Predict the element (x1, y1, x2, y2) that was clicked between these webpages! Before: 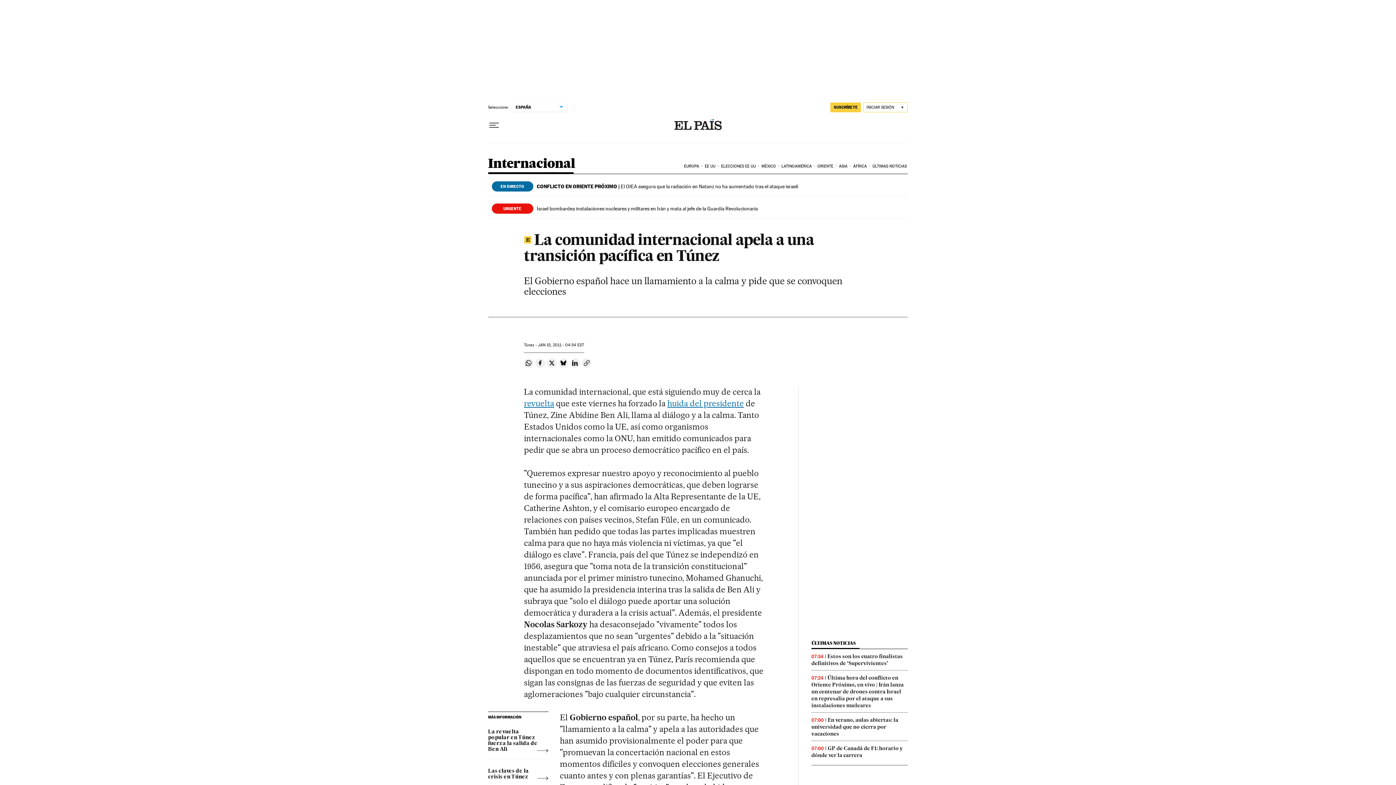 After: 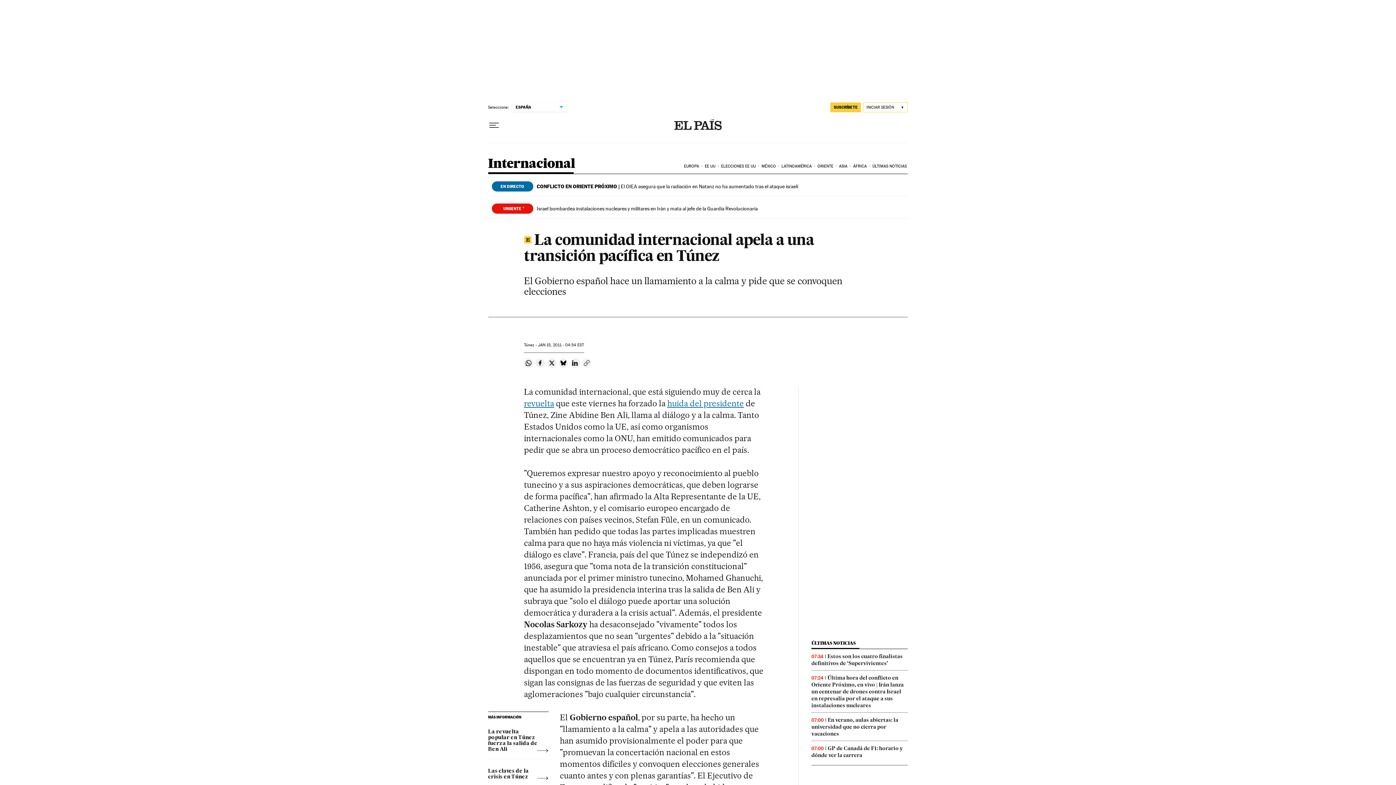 Action: bbox: (582, 358, 591, 368) label: Copiar enlace